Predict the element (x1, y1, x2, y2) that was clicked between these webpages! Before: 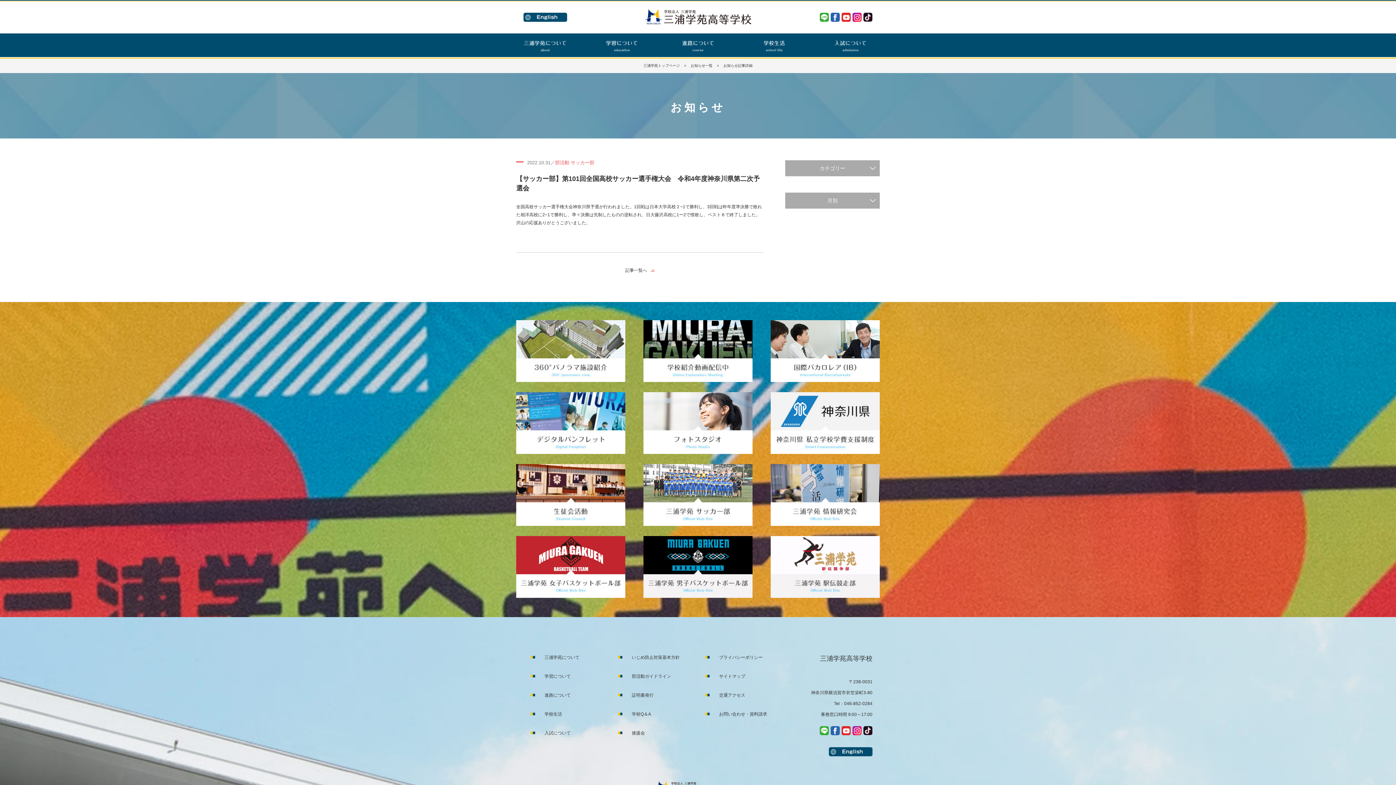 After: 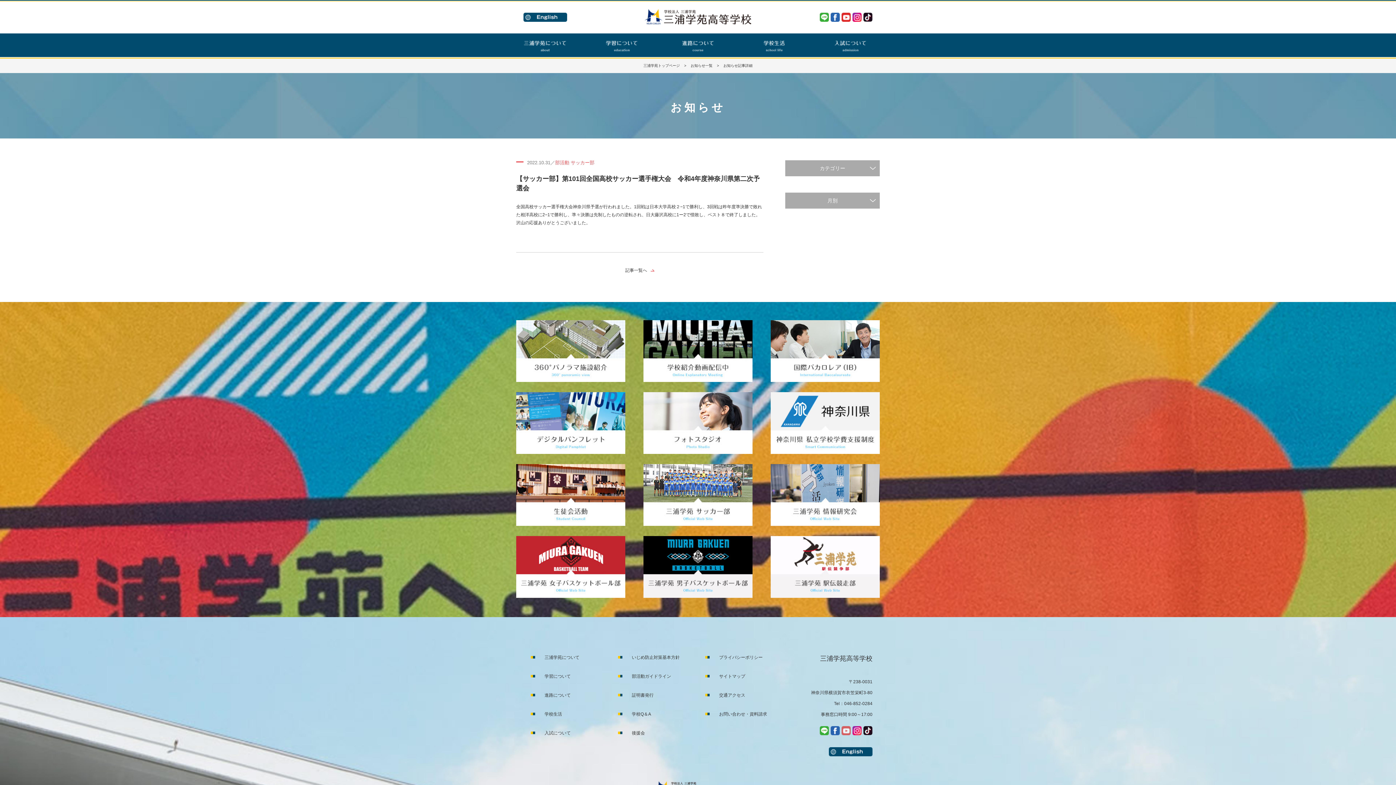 Action: bbox: (841, 730, 850, 736)